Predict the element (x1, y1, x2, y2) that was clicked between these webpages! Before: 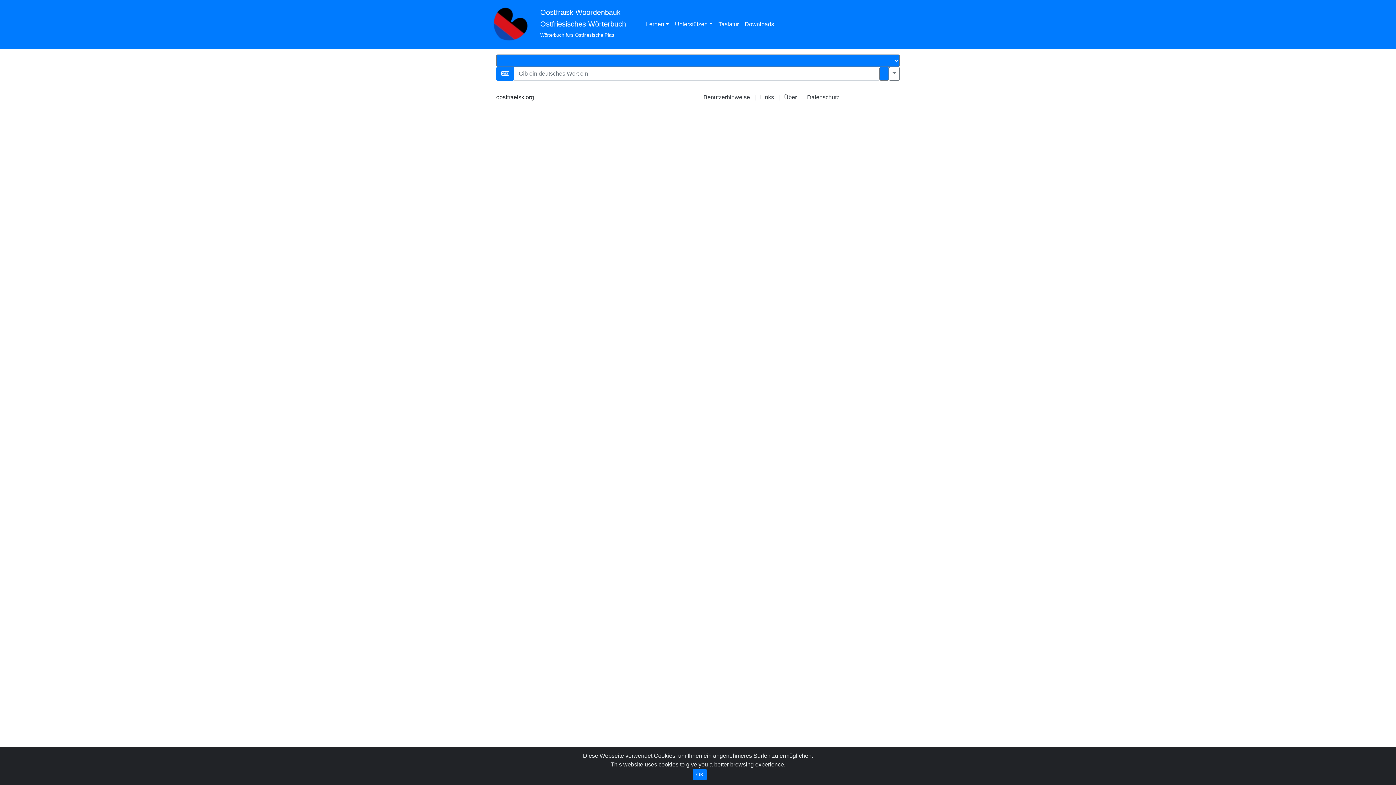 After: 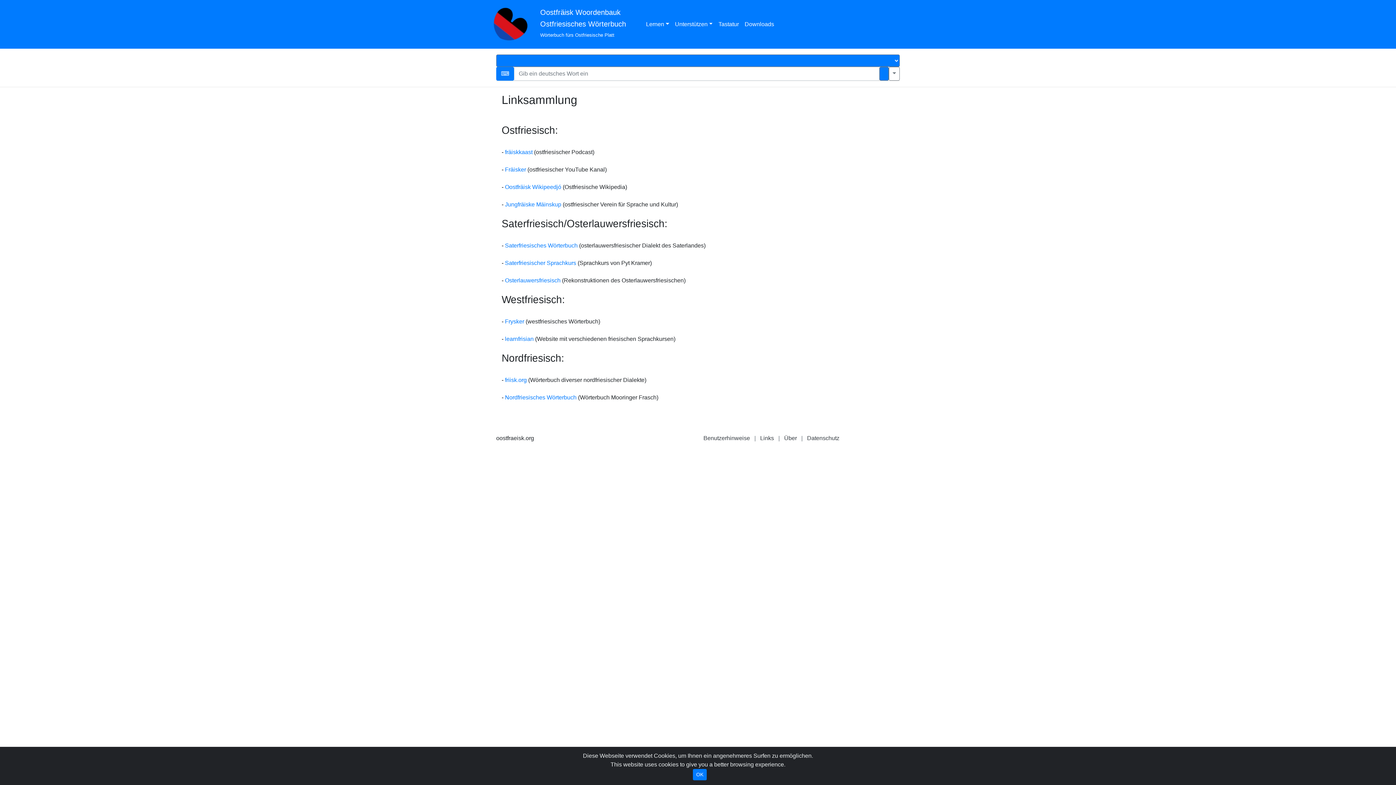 Action: label: Links bbox: (760, 94, 774, 100)